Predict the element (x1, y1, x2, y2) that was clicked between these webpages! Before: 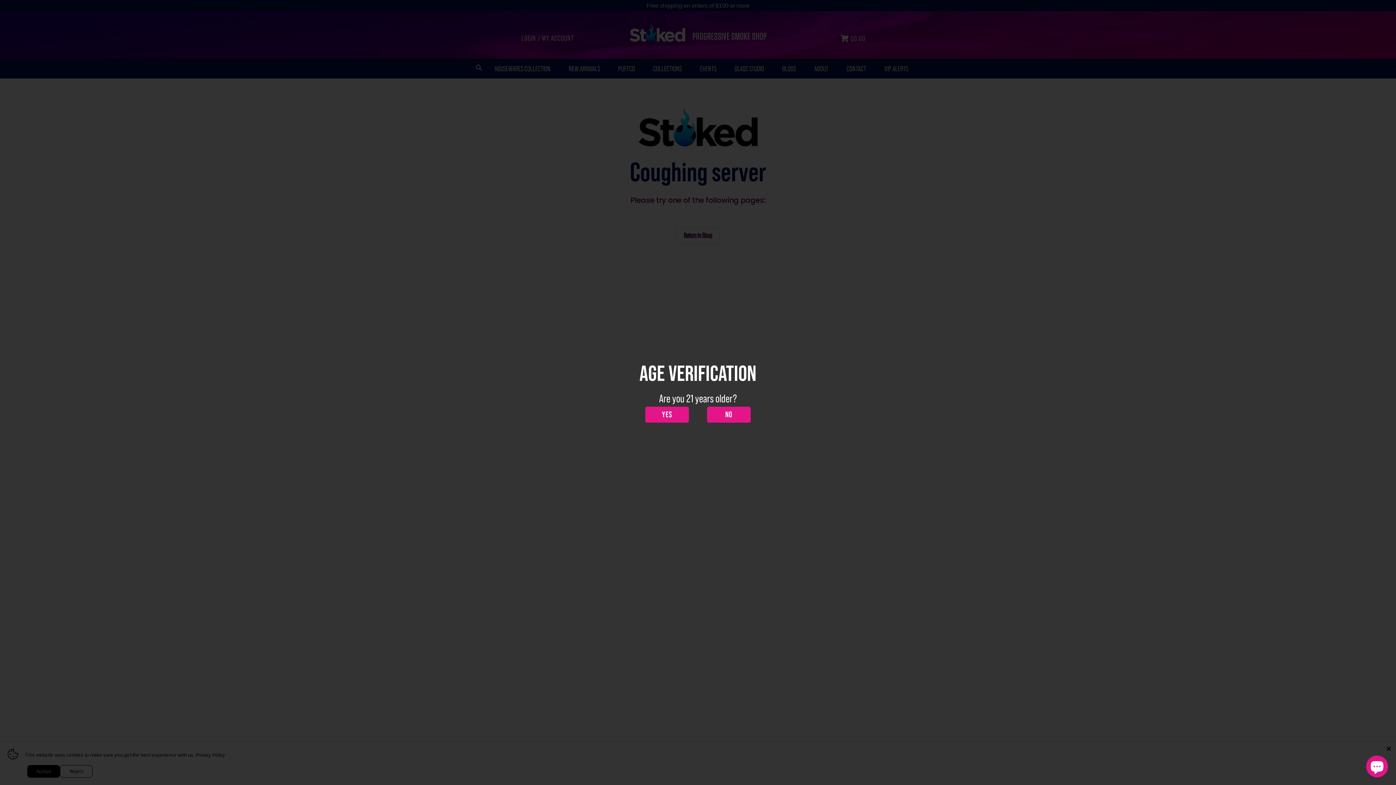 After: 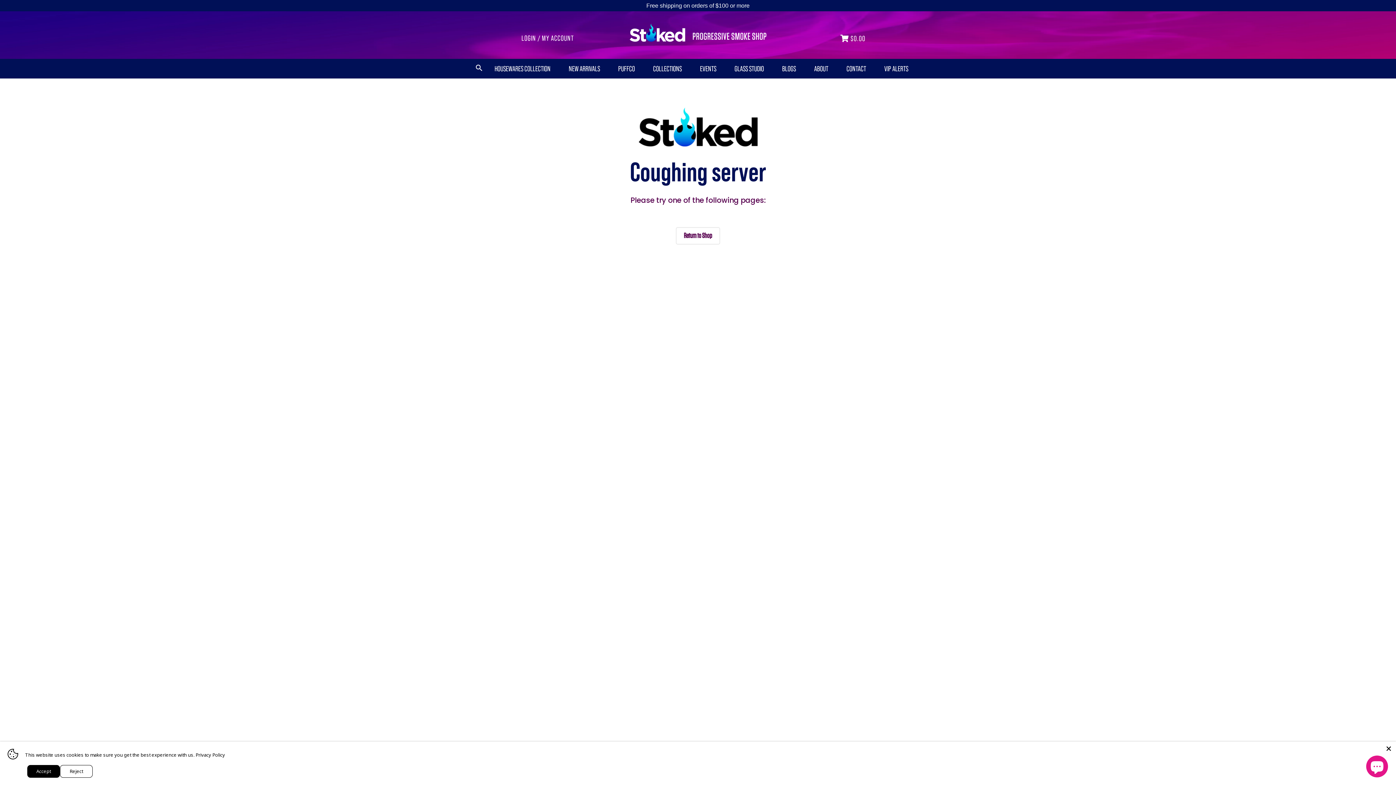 Action: bbox: (645, 406, 689, 422) label: YES